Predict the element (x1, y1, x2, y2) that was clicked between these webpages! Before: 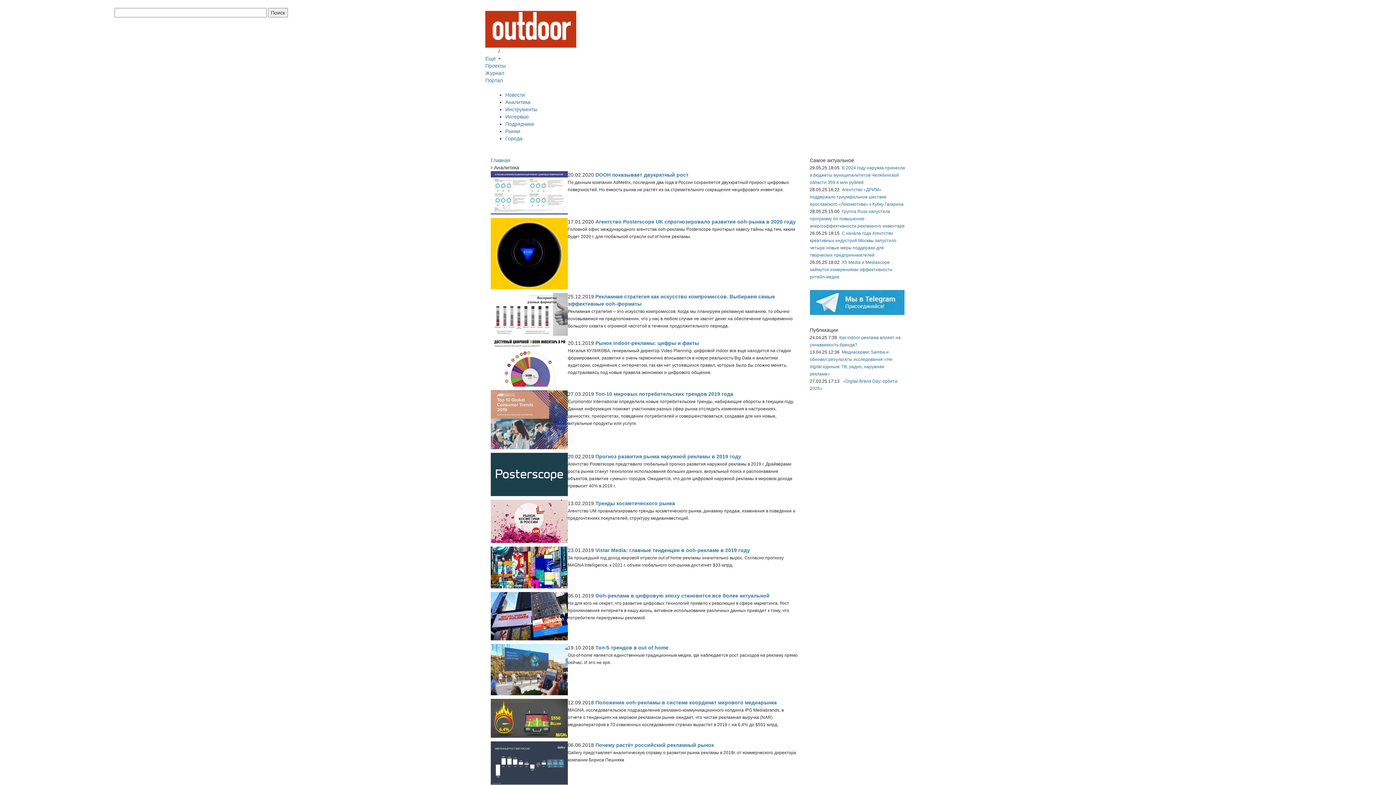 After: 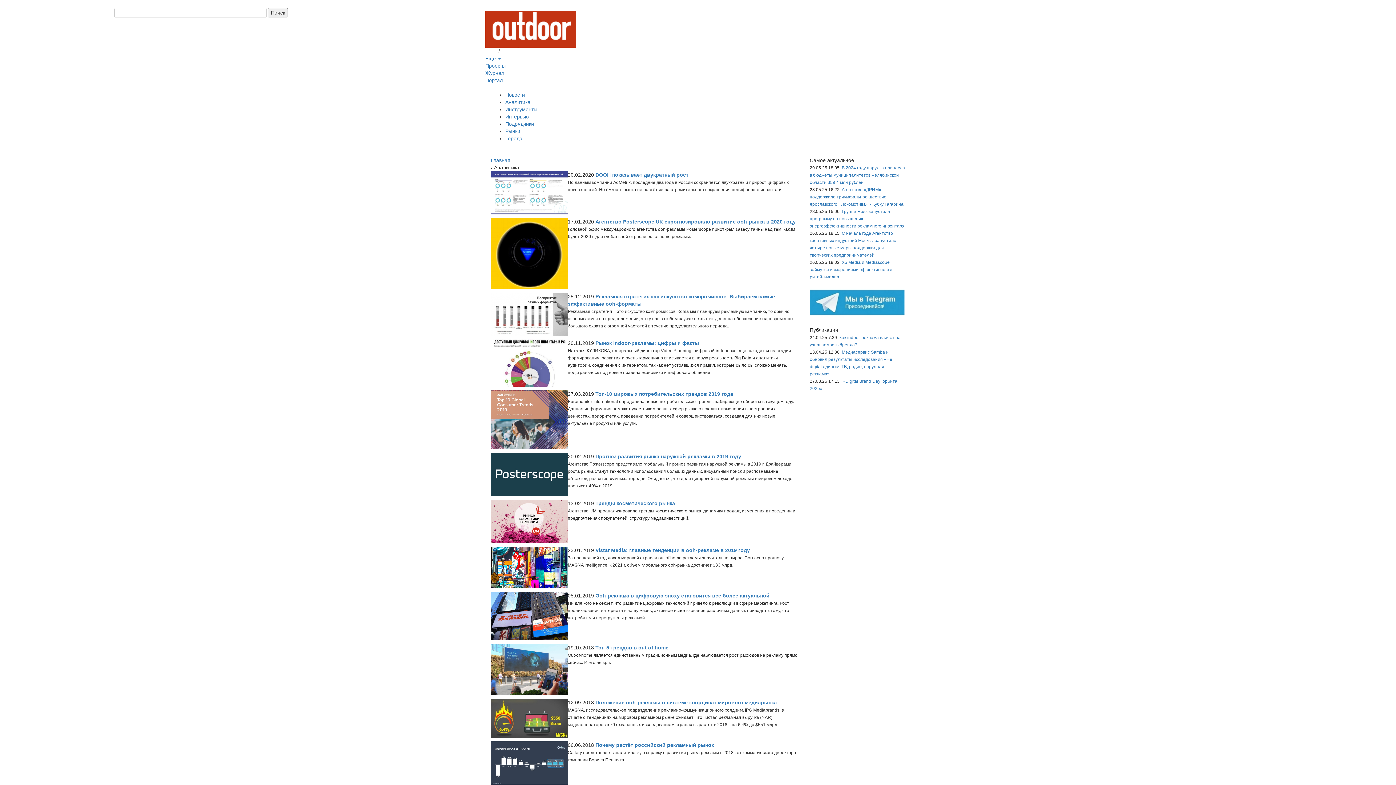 Action: bbox: (810, 298, 904, 304)